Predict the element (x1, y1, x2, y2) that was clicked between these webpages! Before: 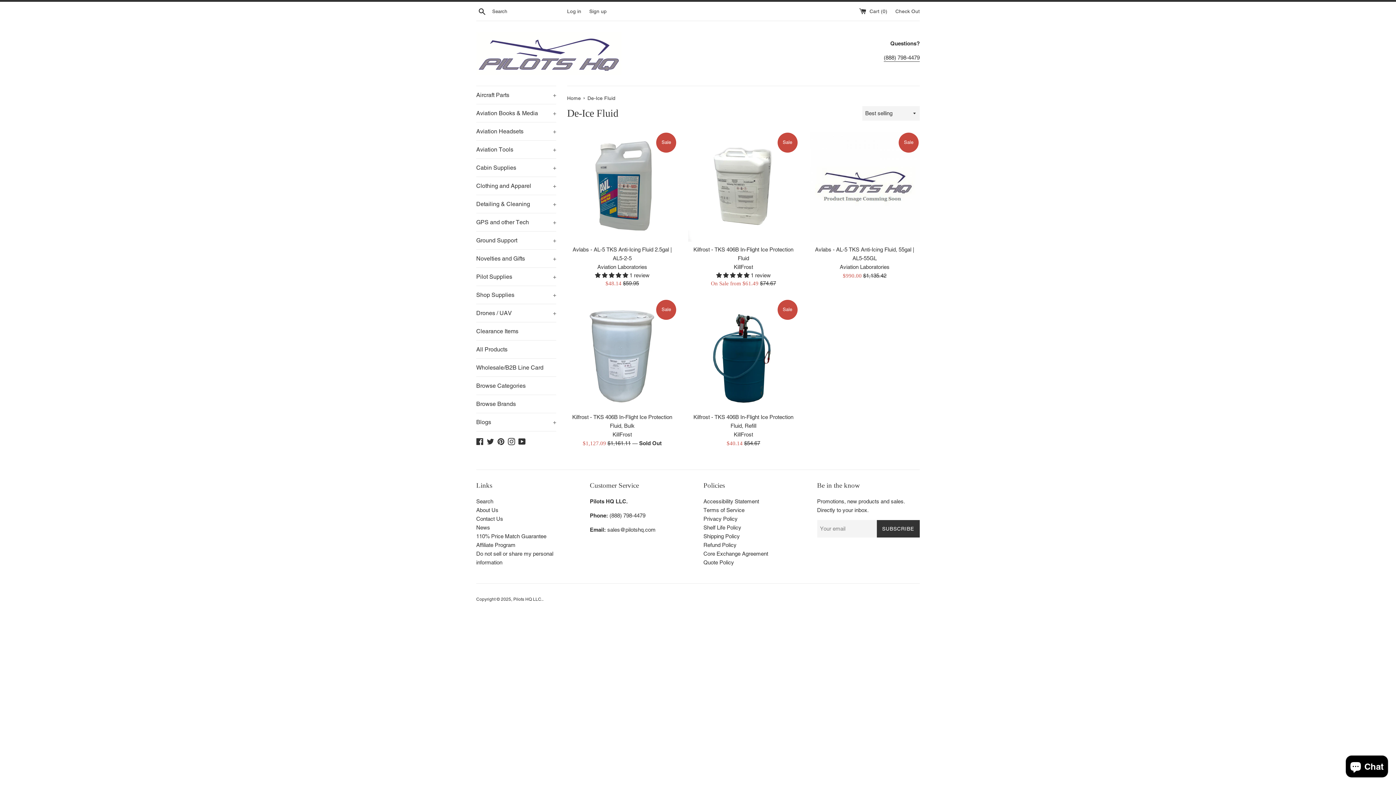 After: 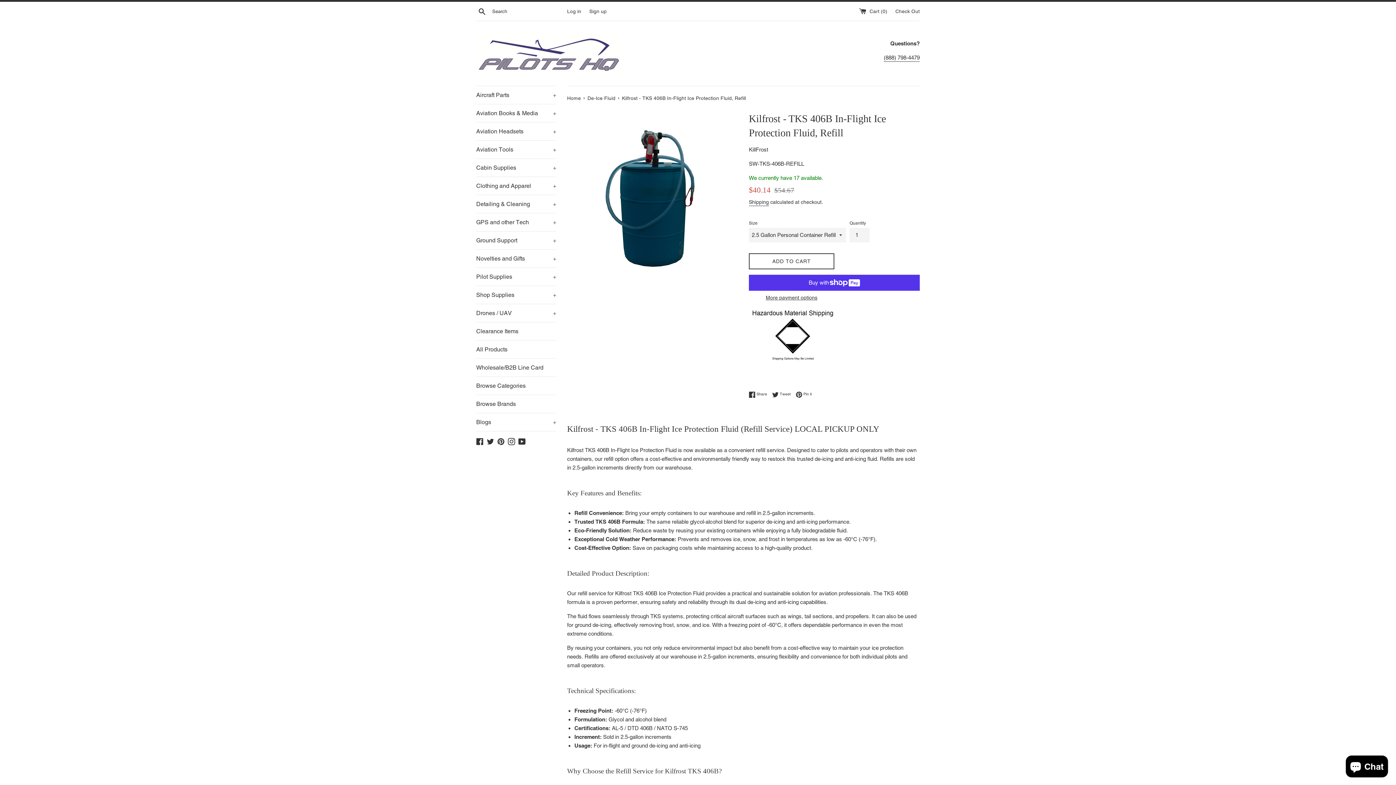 Action: bbox: (688, 299, 798, 409)